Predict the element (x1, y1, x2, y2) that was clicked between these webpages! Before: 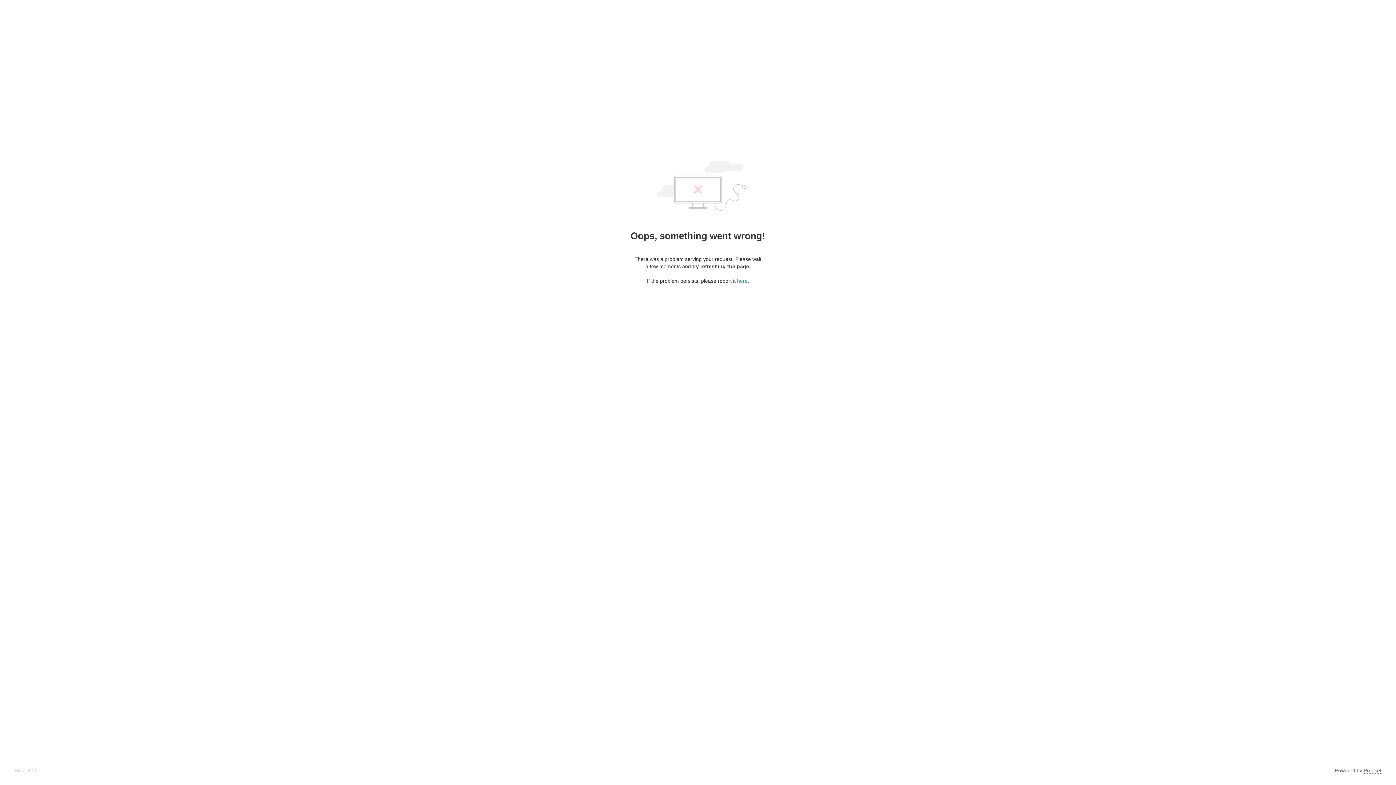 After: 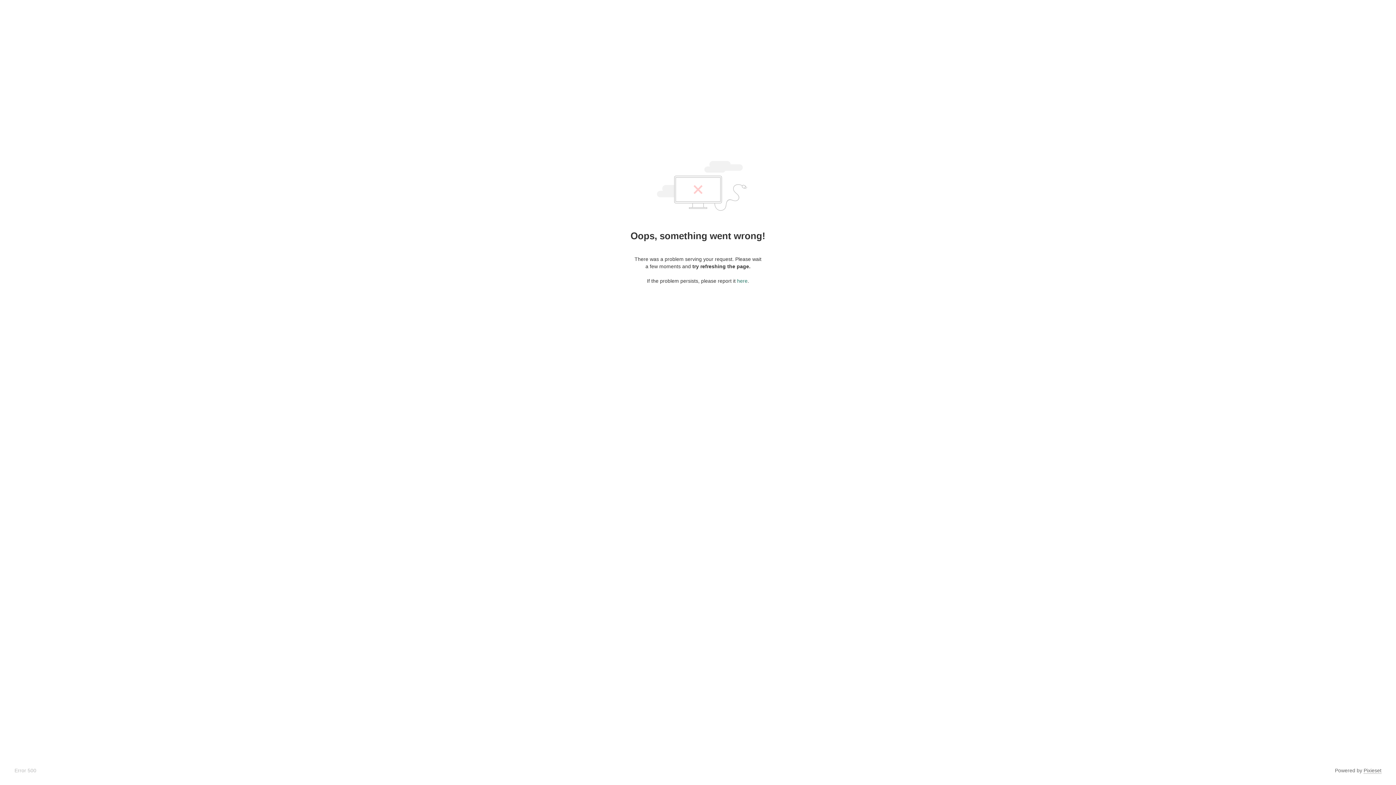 Action: label: here bbox: (737, 278, 747, 284)